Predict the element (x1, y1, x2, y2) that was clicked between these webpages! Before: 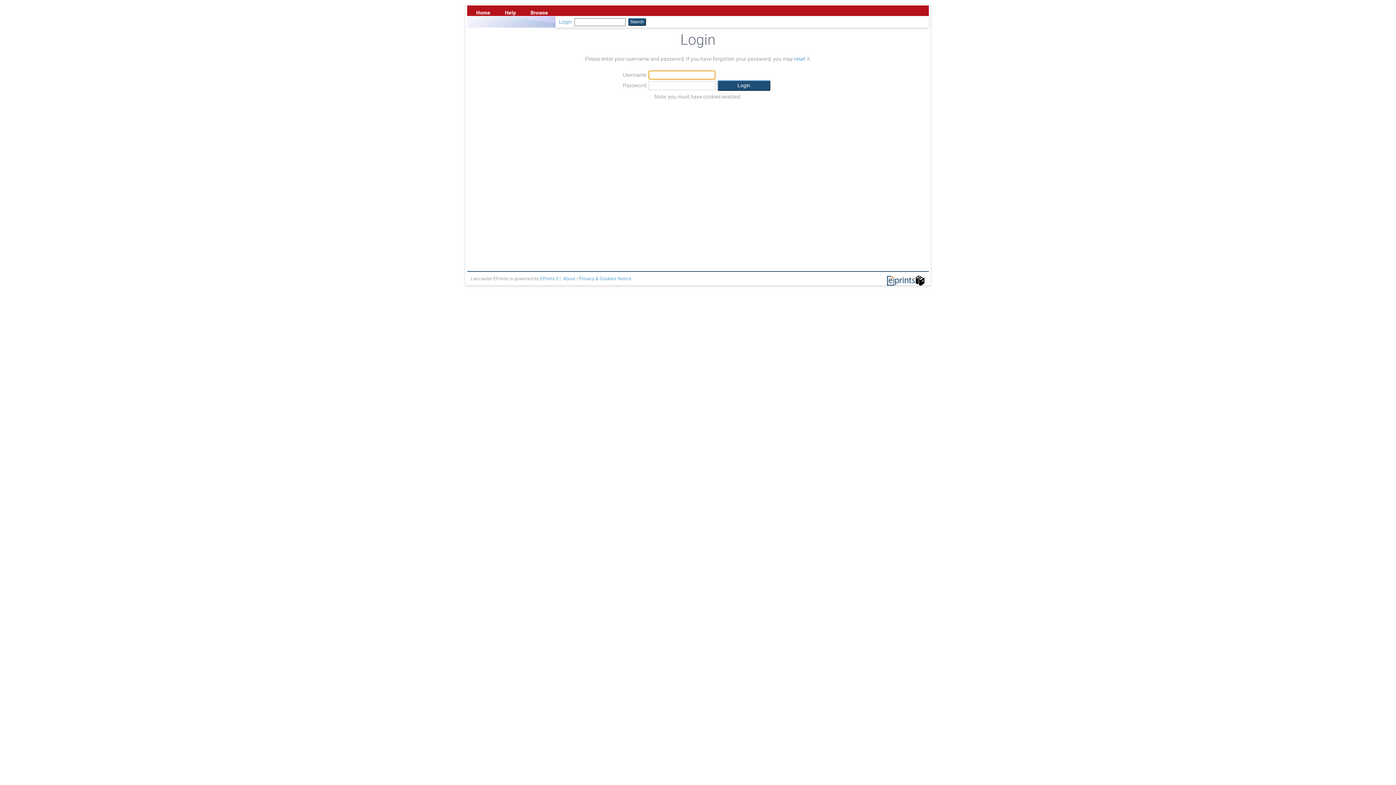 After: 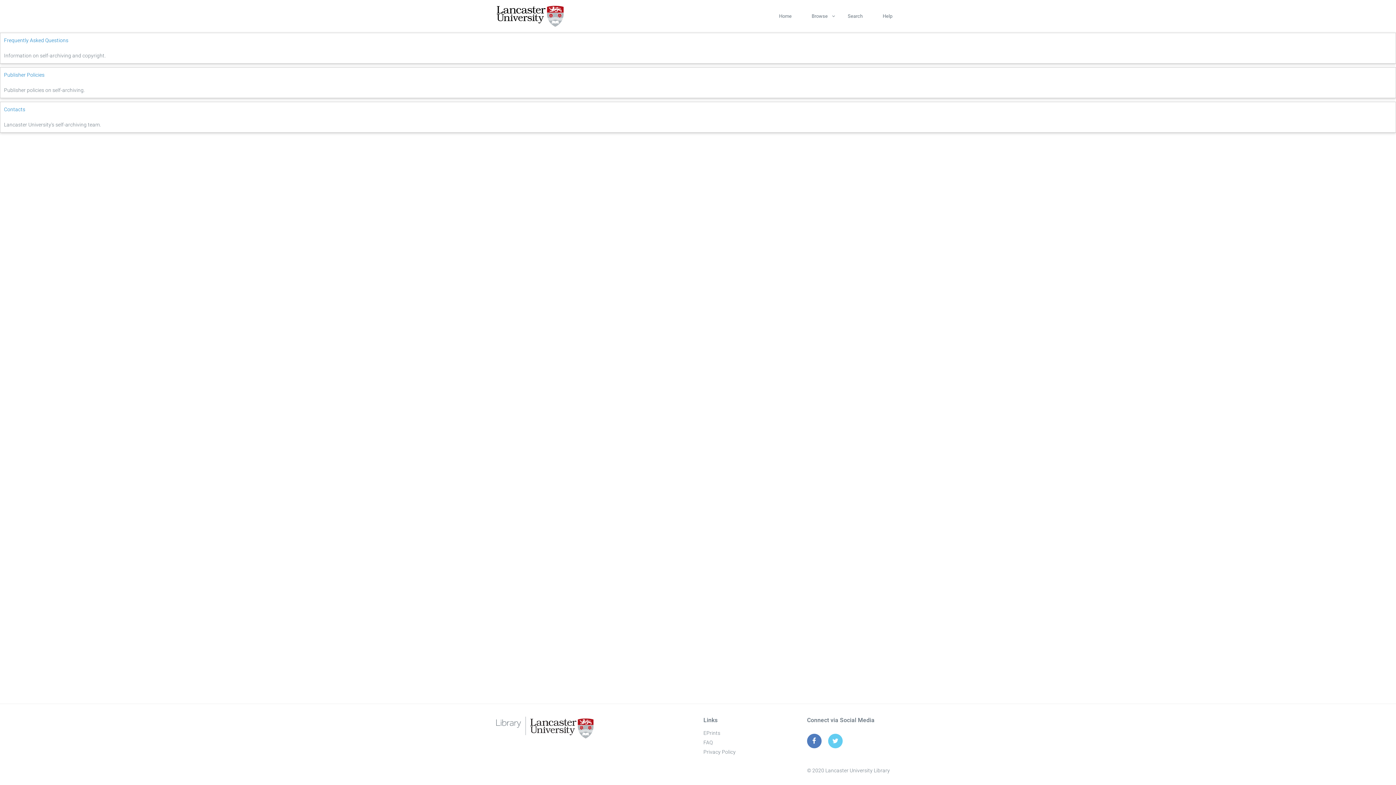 Action: bbox: (497, 7, 523, 18) label: Help